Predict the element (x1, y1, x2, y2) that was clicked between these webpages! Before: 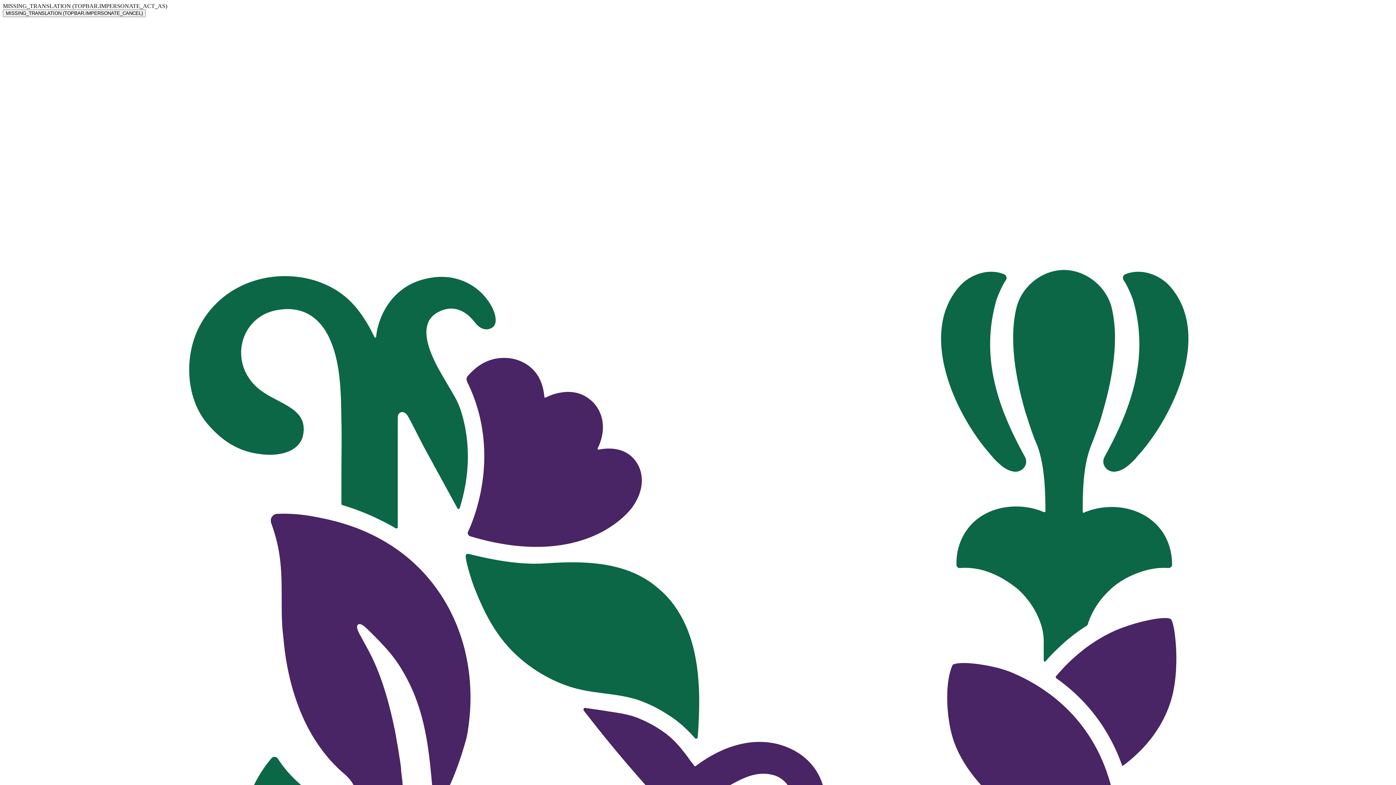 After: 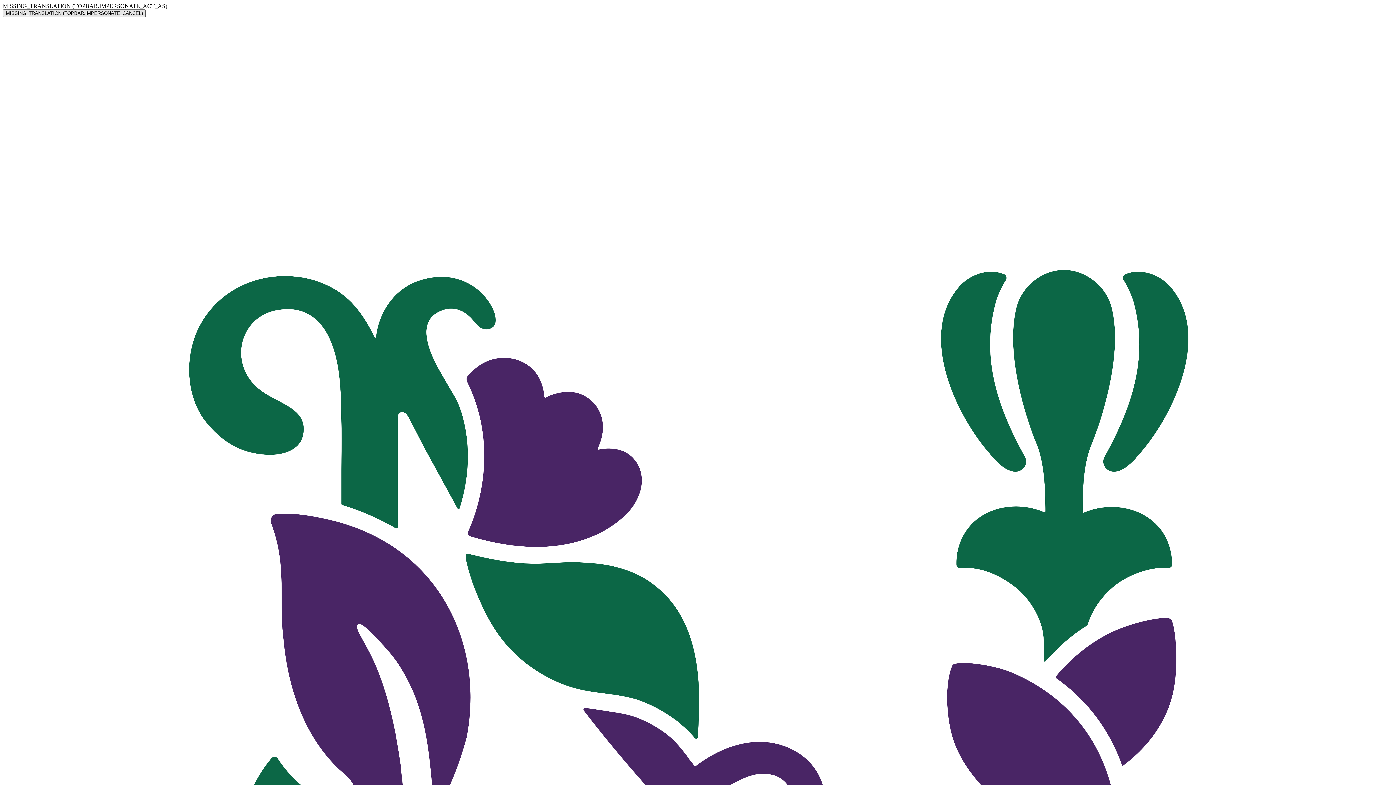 Action: label: MISSING_TRANSLATION (TOPBAR.IMPERSONATE_CANCEL) bbox: (2, 9, 145, 17)